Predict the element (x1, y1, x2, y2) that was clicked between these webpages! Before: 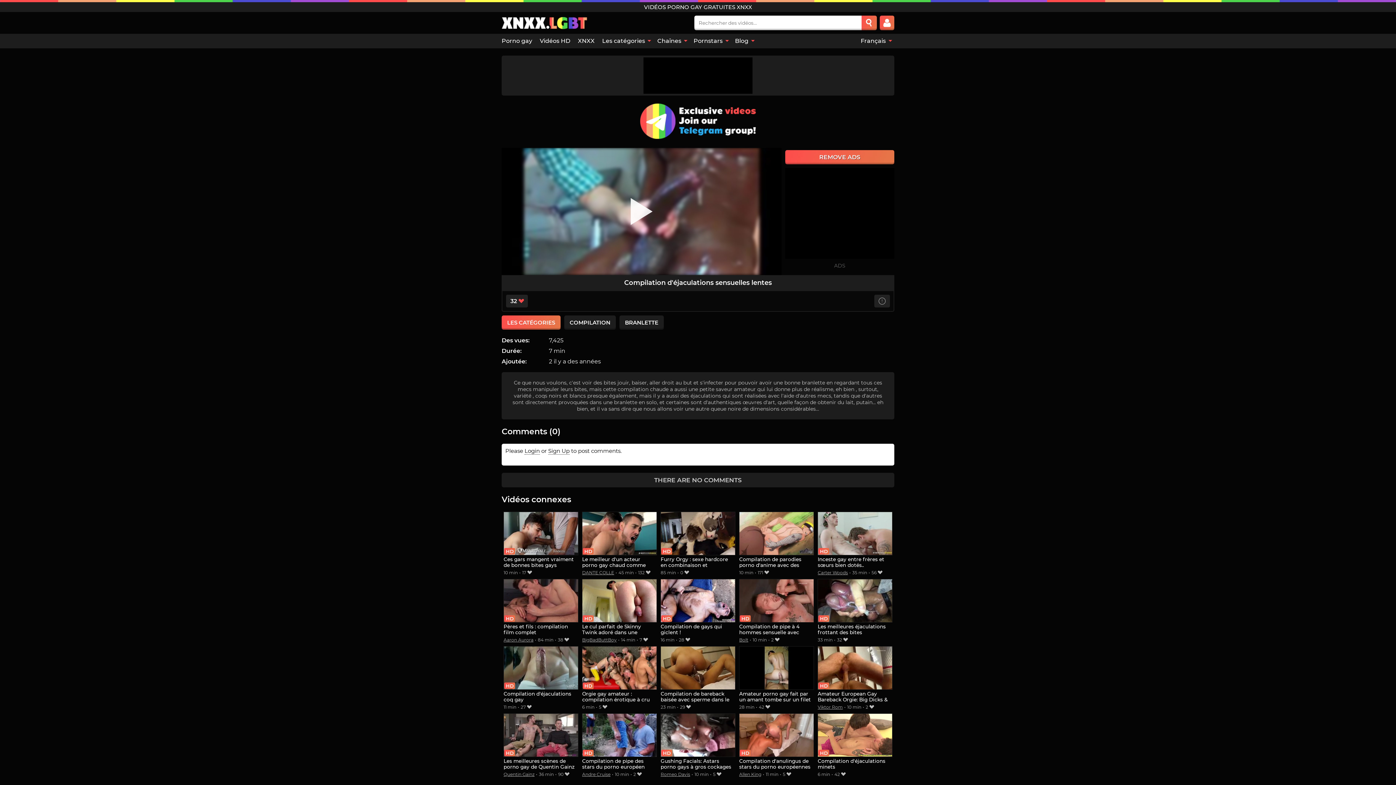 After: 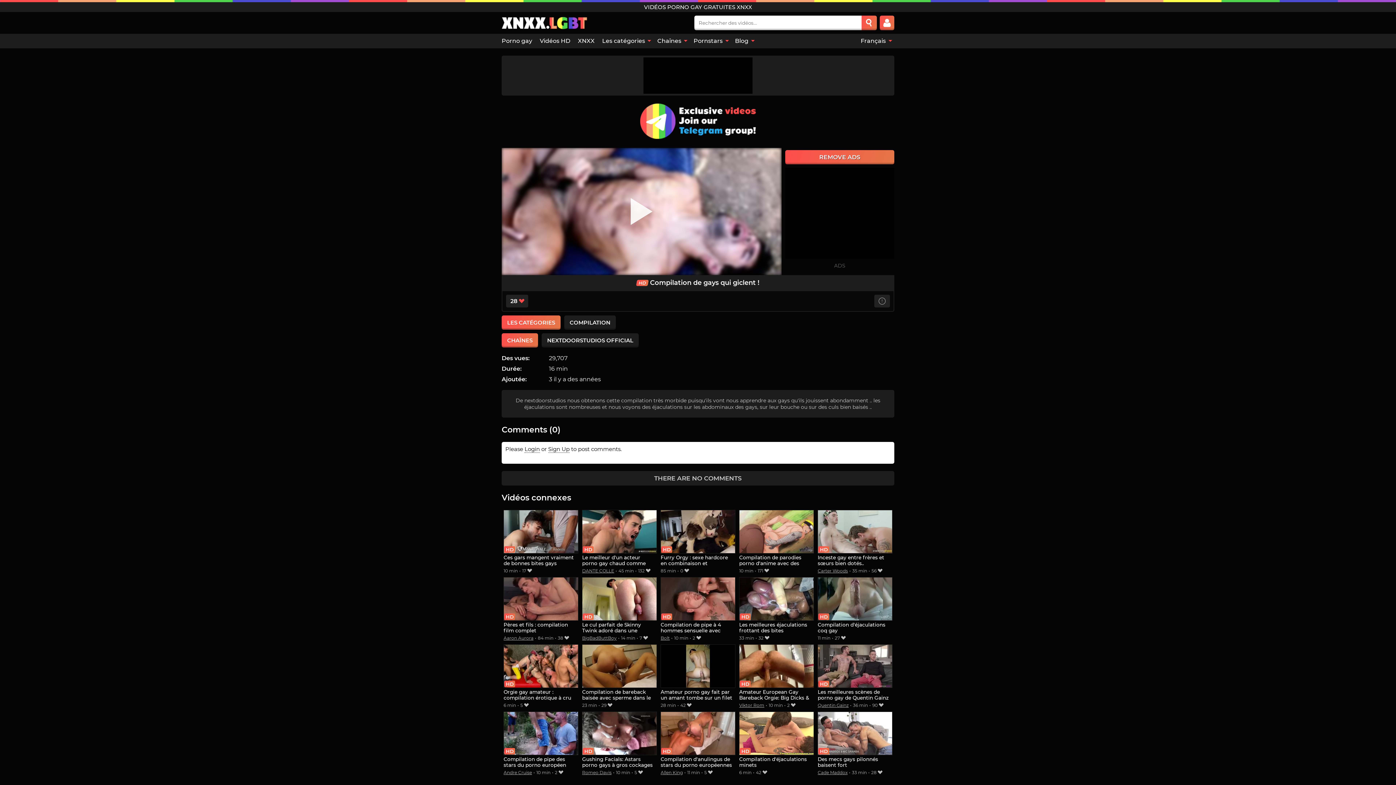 Action: bbox: (660, 579, 735, 636) label: Compilation de gays qui giclent !